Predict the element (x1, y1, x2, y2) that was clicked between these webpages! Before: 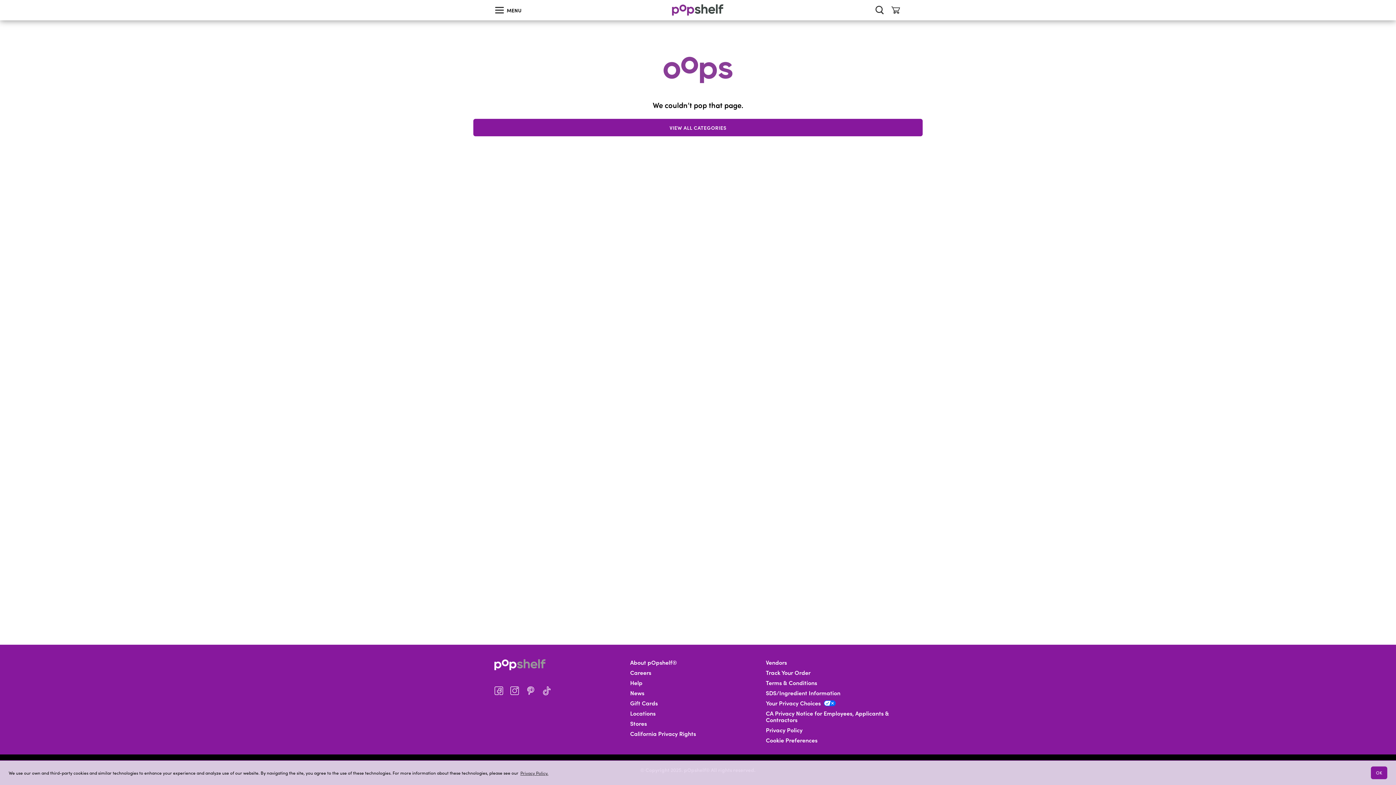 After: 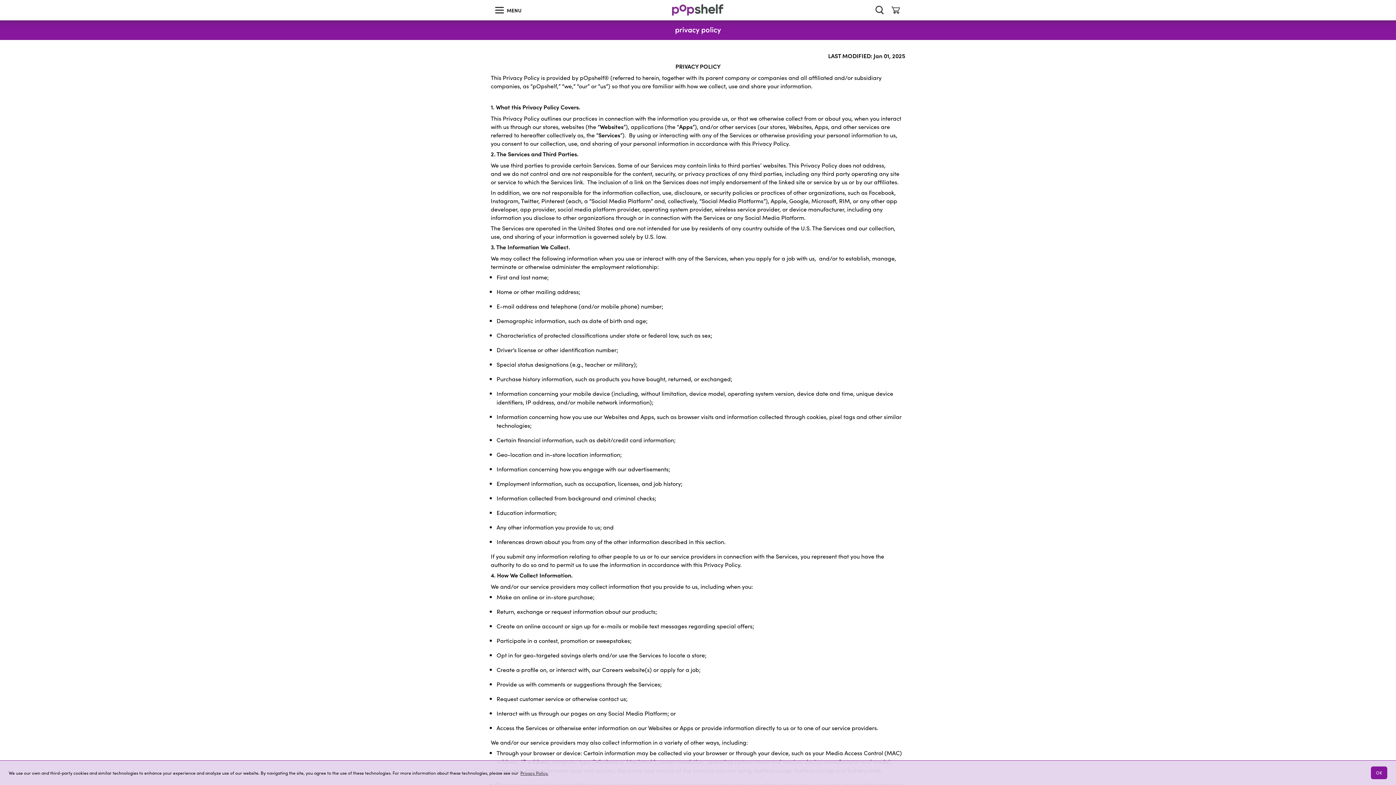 Action: label: Privacy Policy bbox: (766, 727, 802, 733)